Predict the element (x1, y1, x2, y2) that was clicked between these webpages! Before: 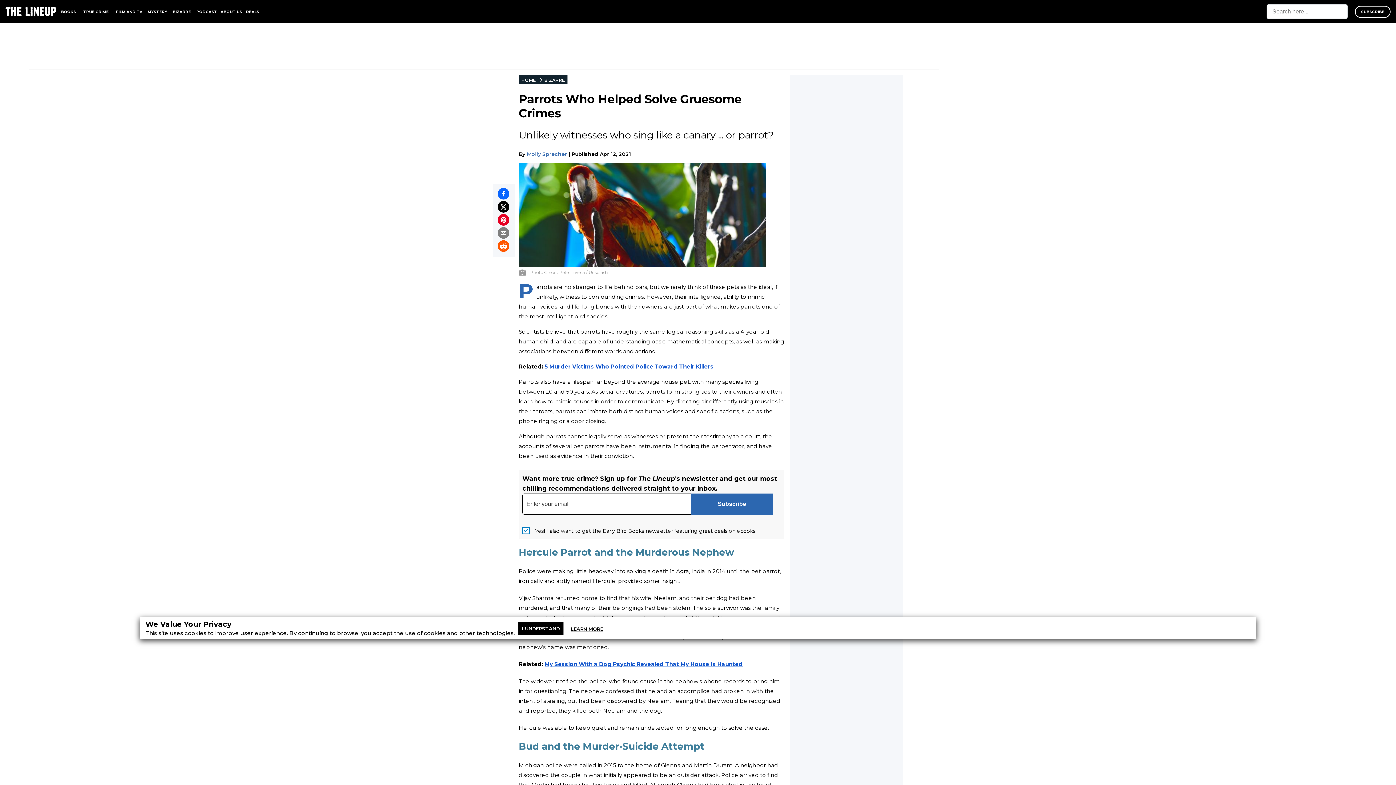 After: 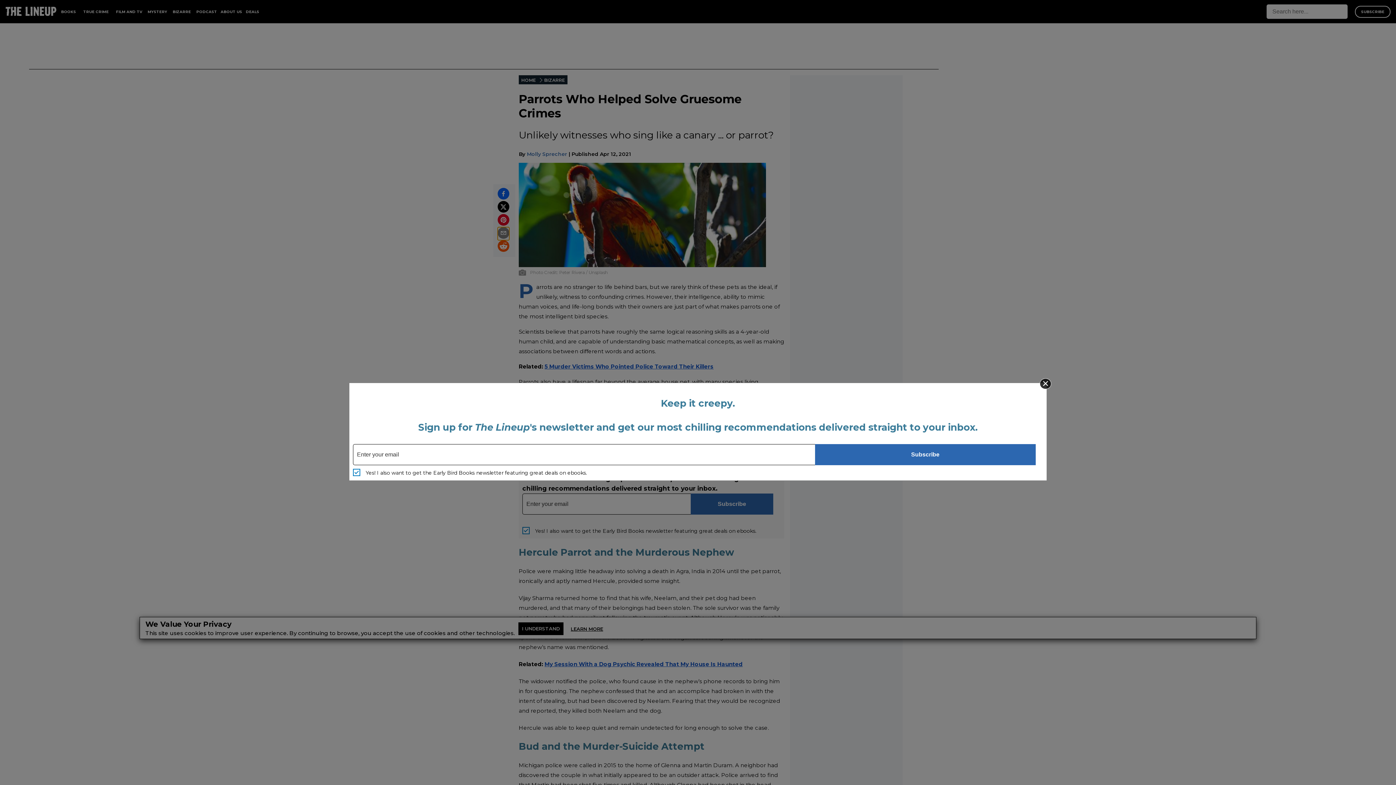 Action: bbox: (497, 227, 509, 240)